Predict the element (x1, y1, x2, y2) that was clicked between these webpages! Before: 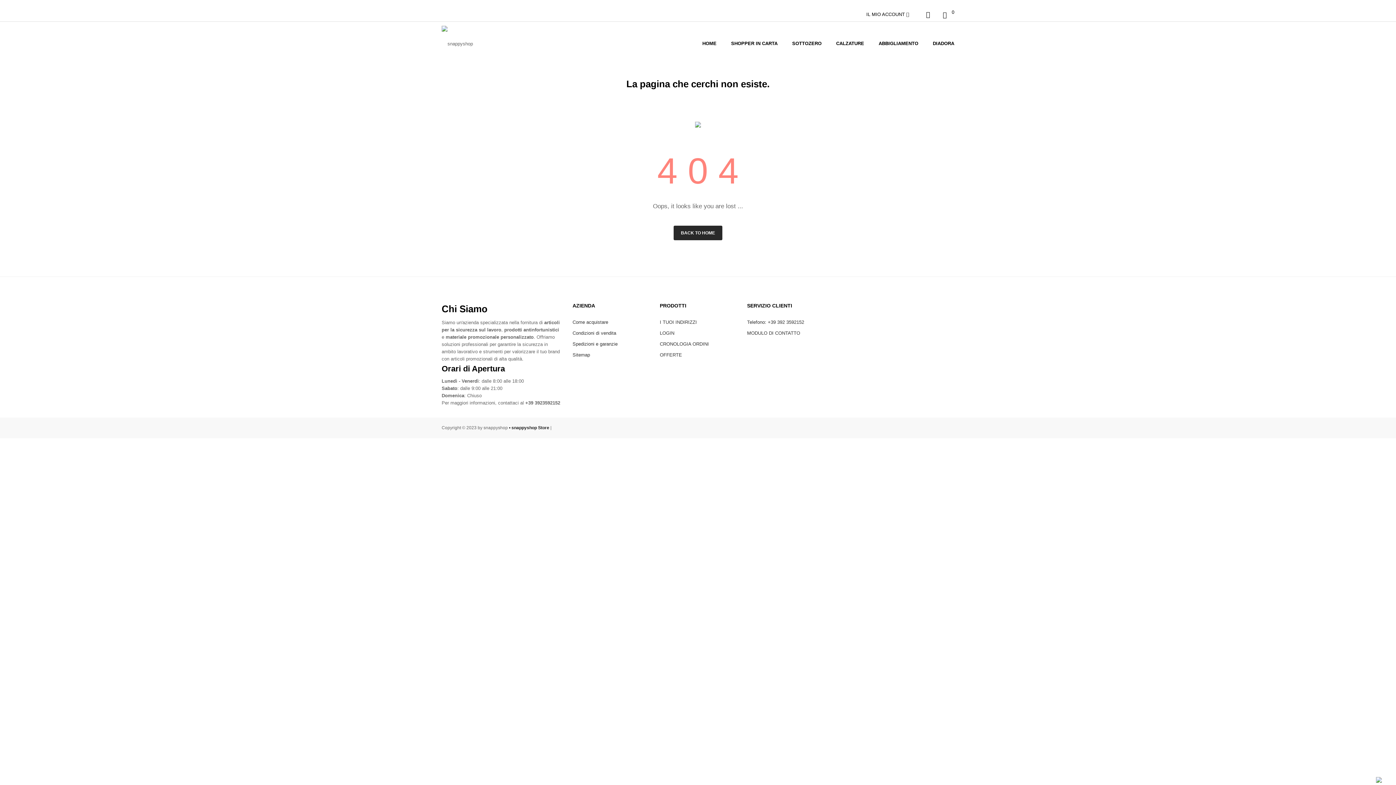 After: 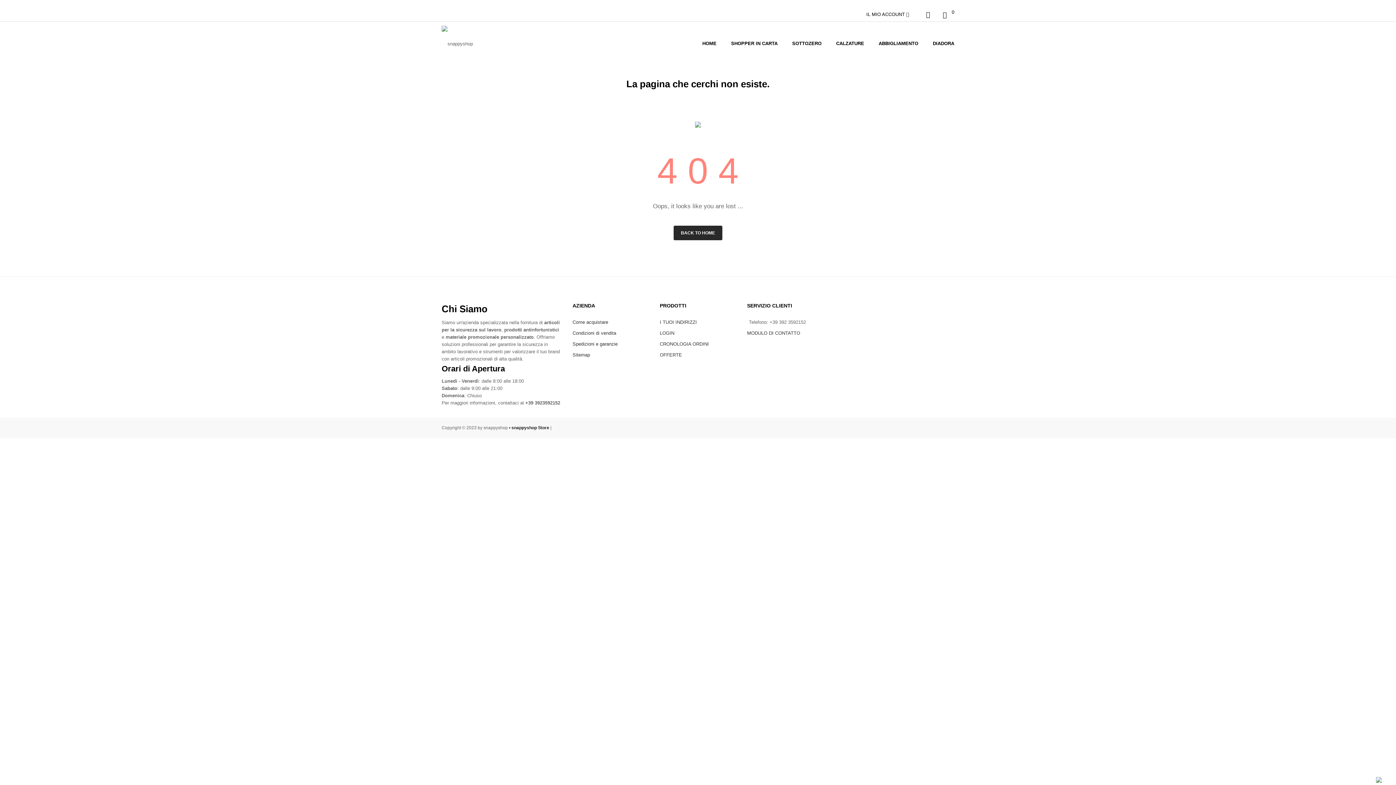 Action: label: Telefono: +39 392 3592152 bbox: (747, 317, 804, 328)